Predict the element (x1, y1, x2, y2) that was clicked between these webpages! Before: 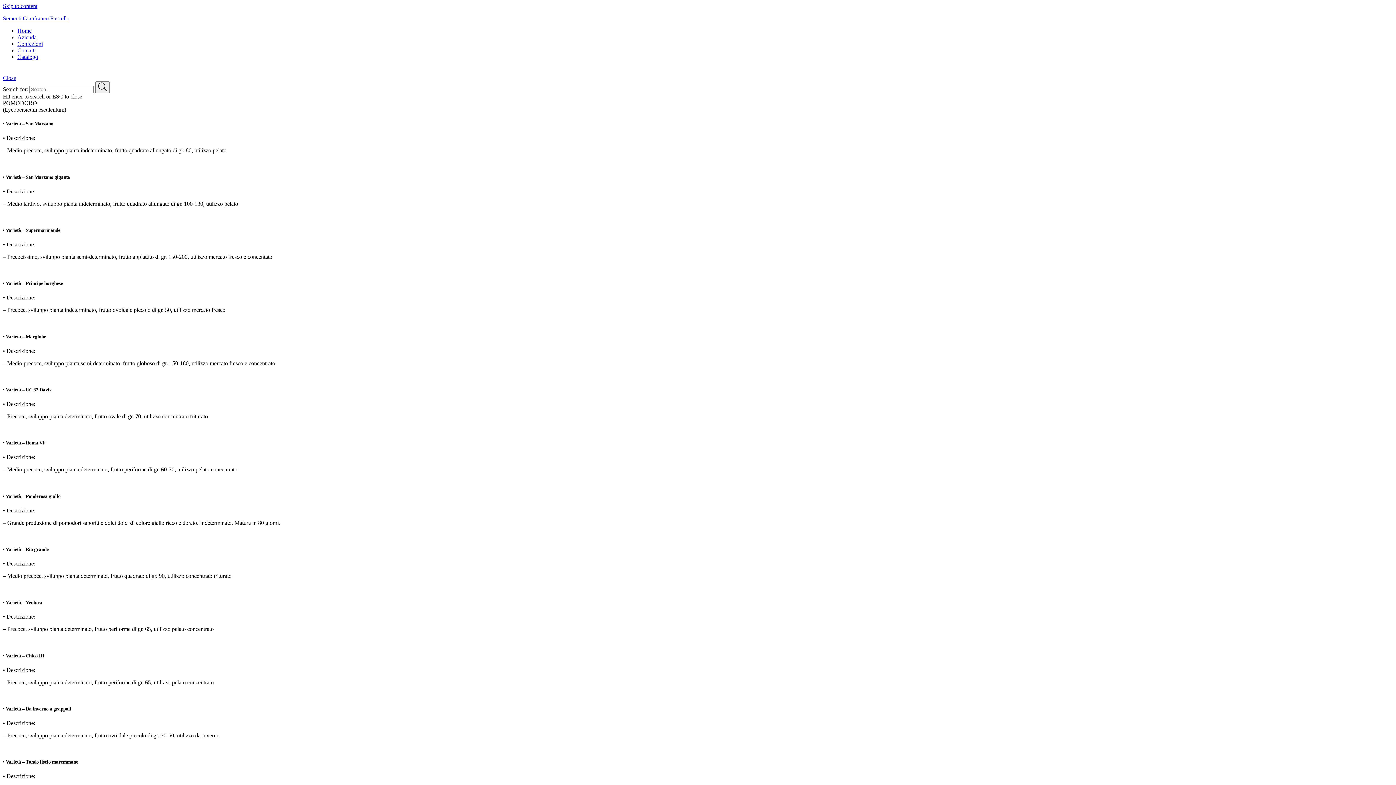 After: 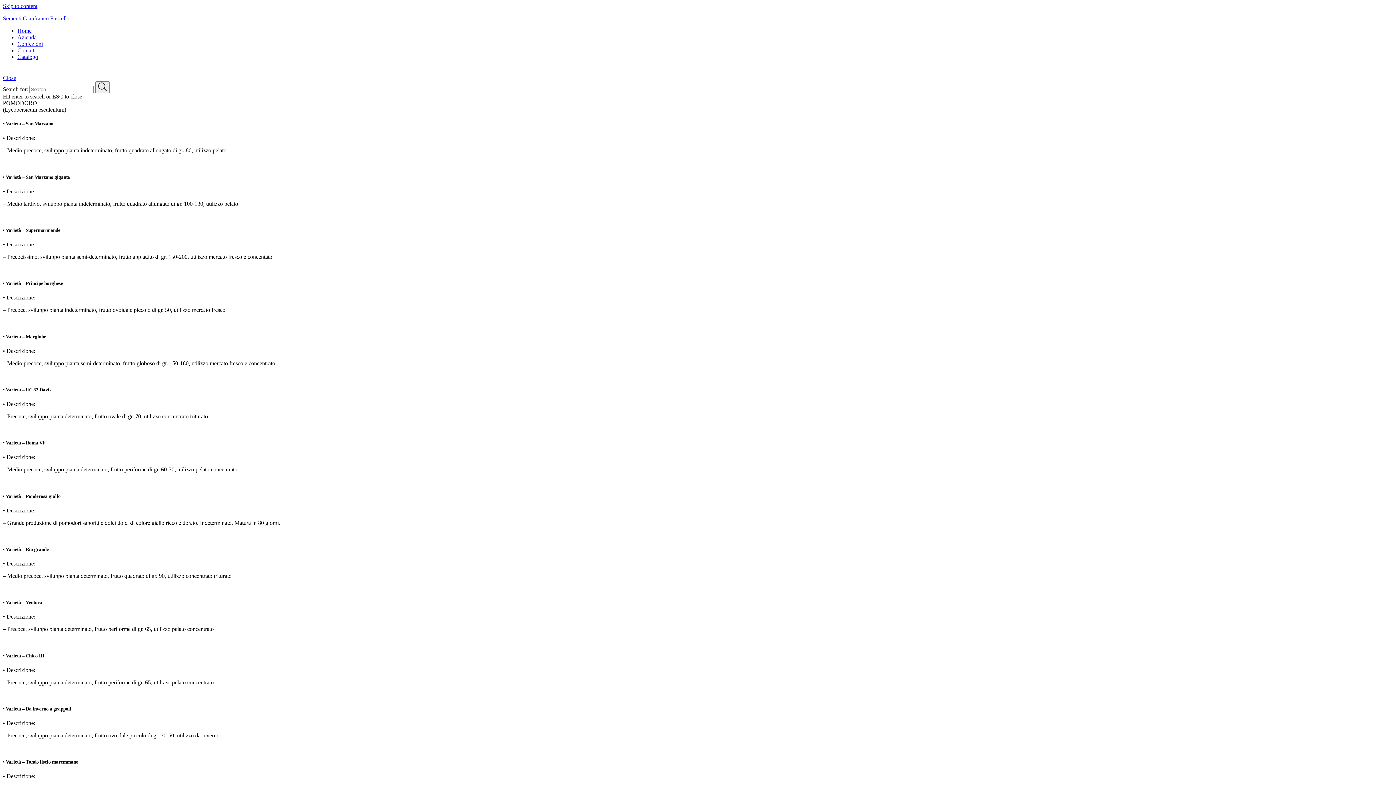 Action: label: Close bbox: (2, 74, 16, 81)